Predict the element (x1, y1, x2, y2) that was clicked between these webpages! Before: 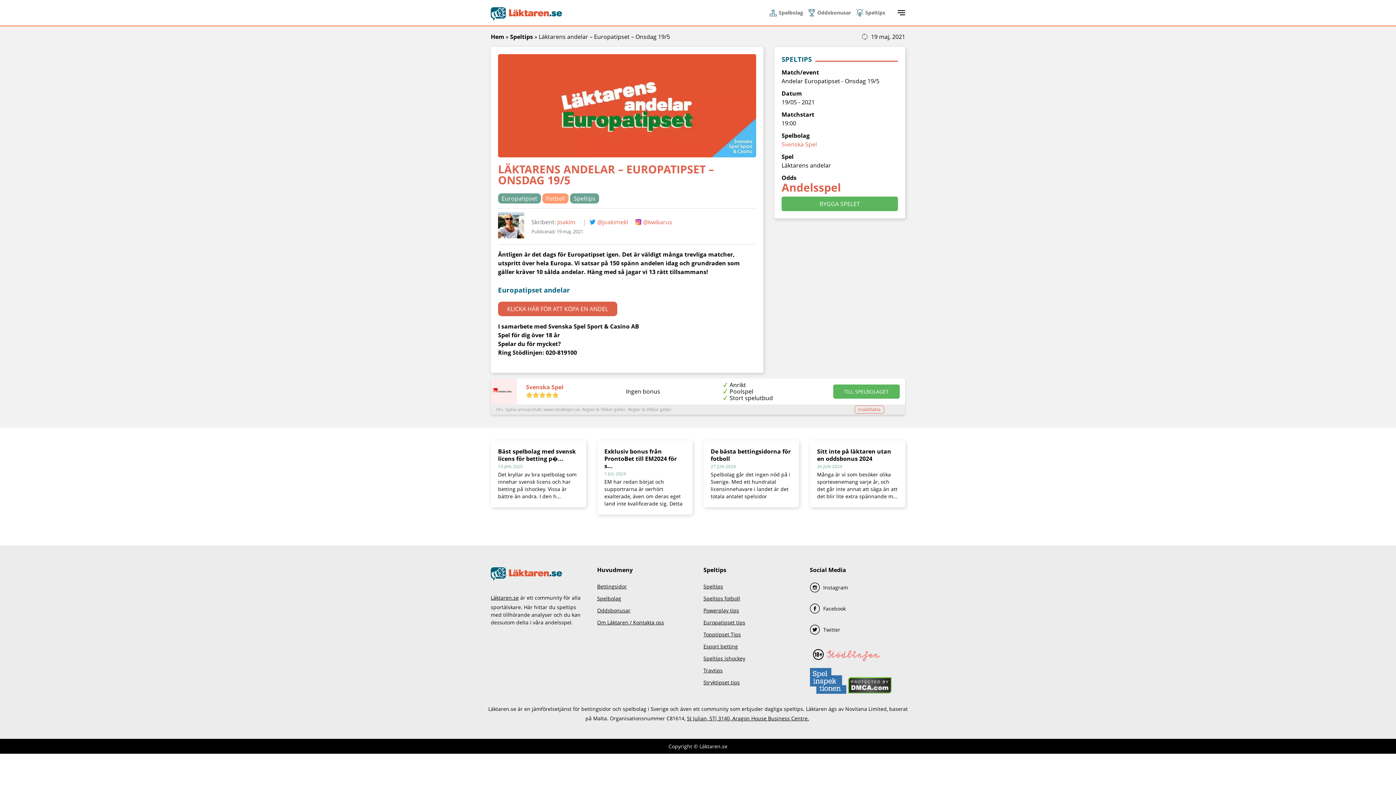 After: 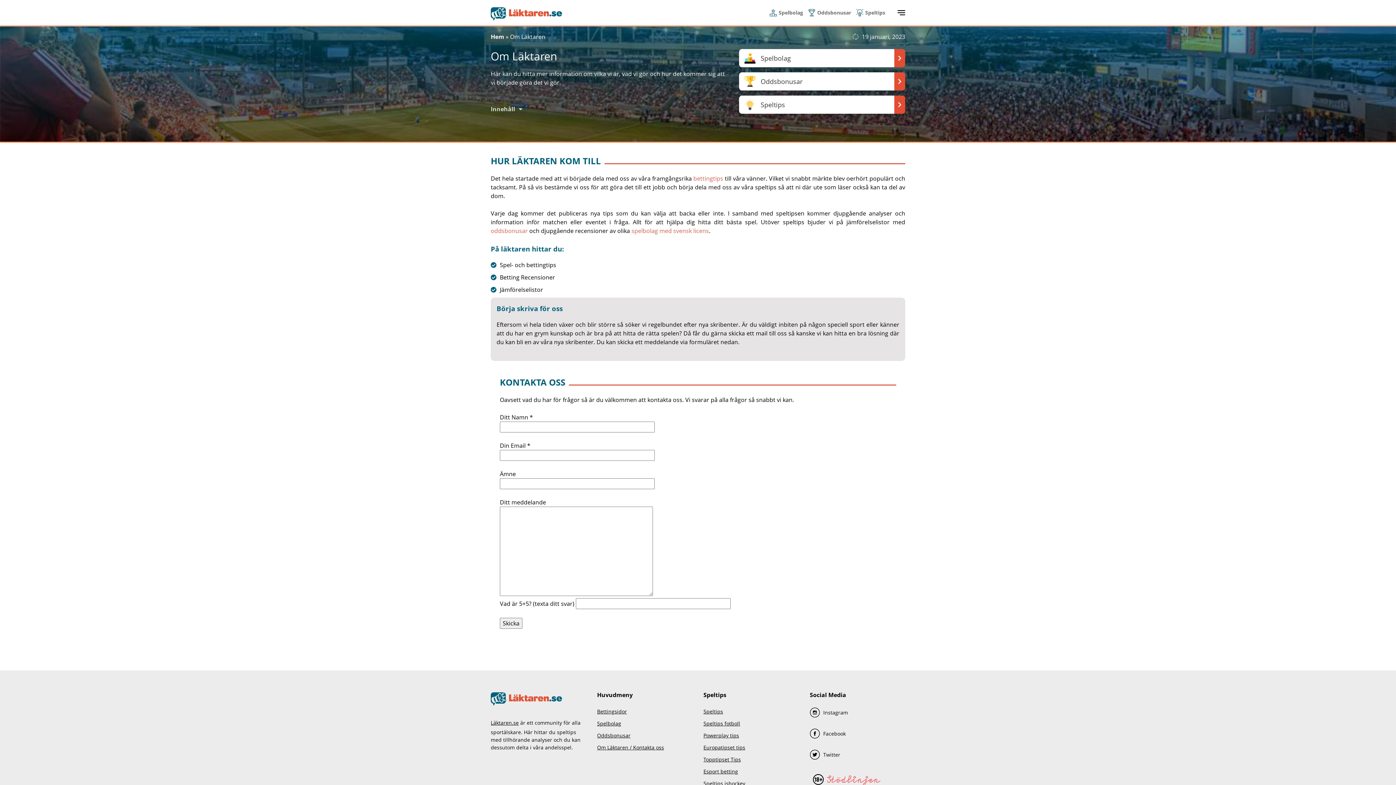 Action: bbox: (597, 617, 664, 628) label: Om Läktaren / Kontakta oss